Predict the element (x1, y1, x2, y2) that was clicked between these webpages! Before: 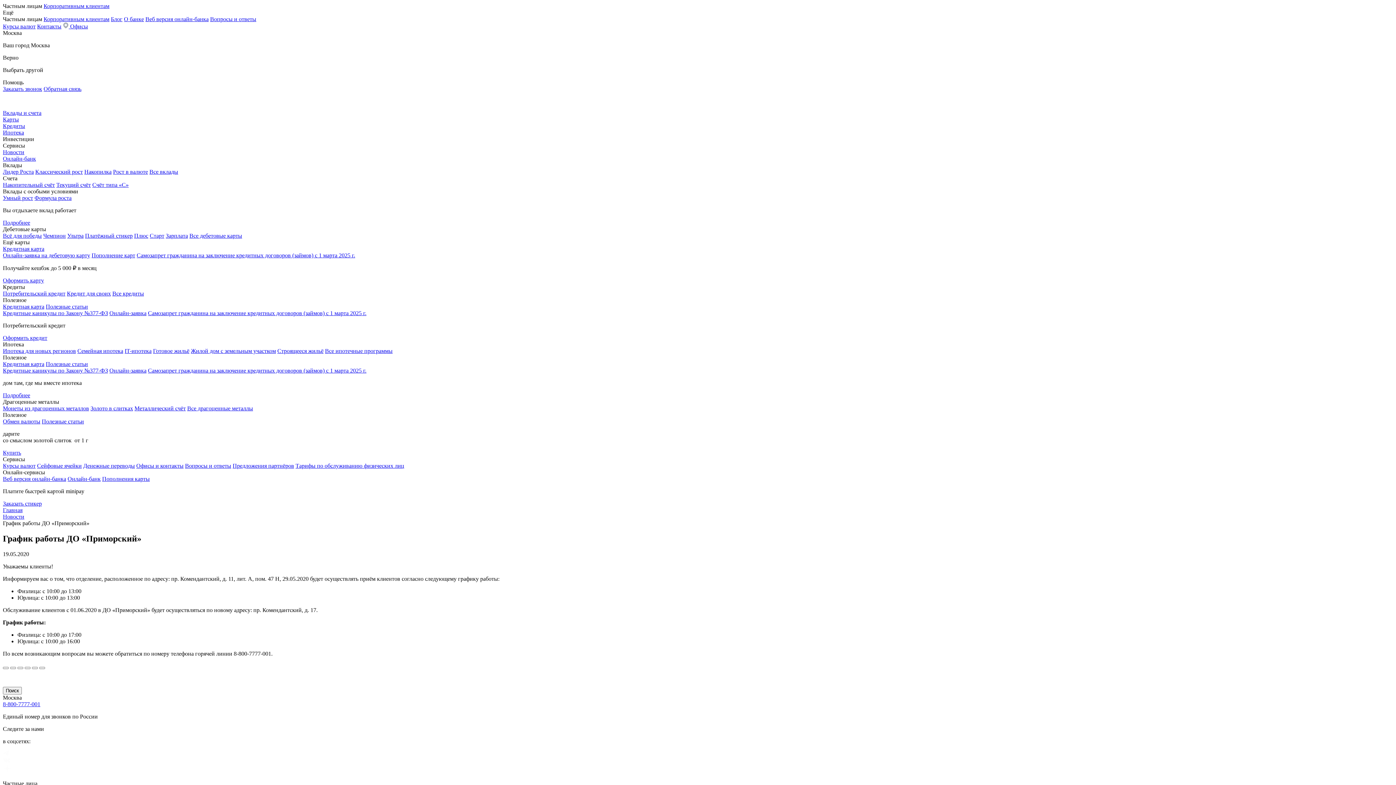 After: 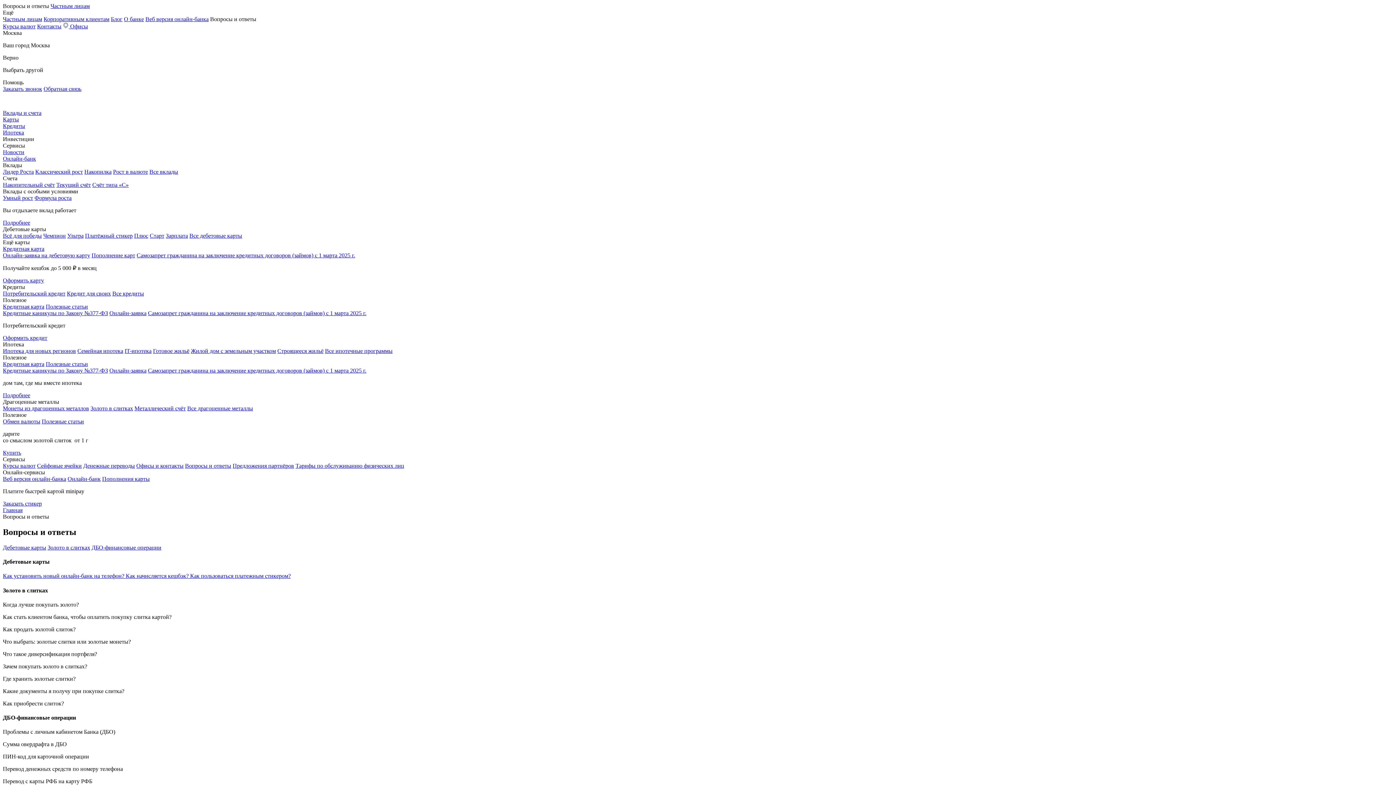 Action: label: Вопросы и ответы bbox: (210, 16, 256, 22)